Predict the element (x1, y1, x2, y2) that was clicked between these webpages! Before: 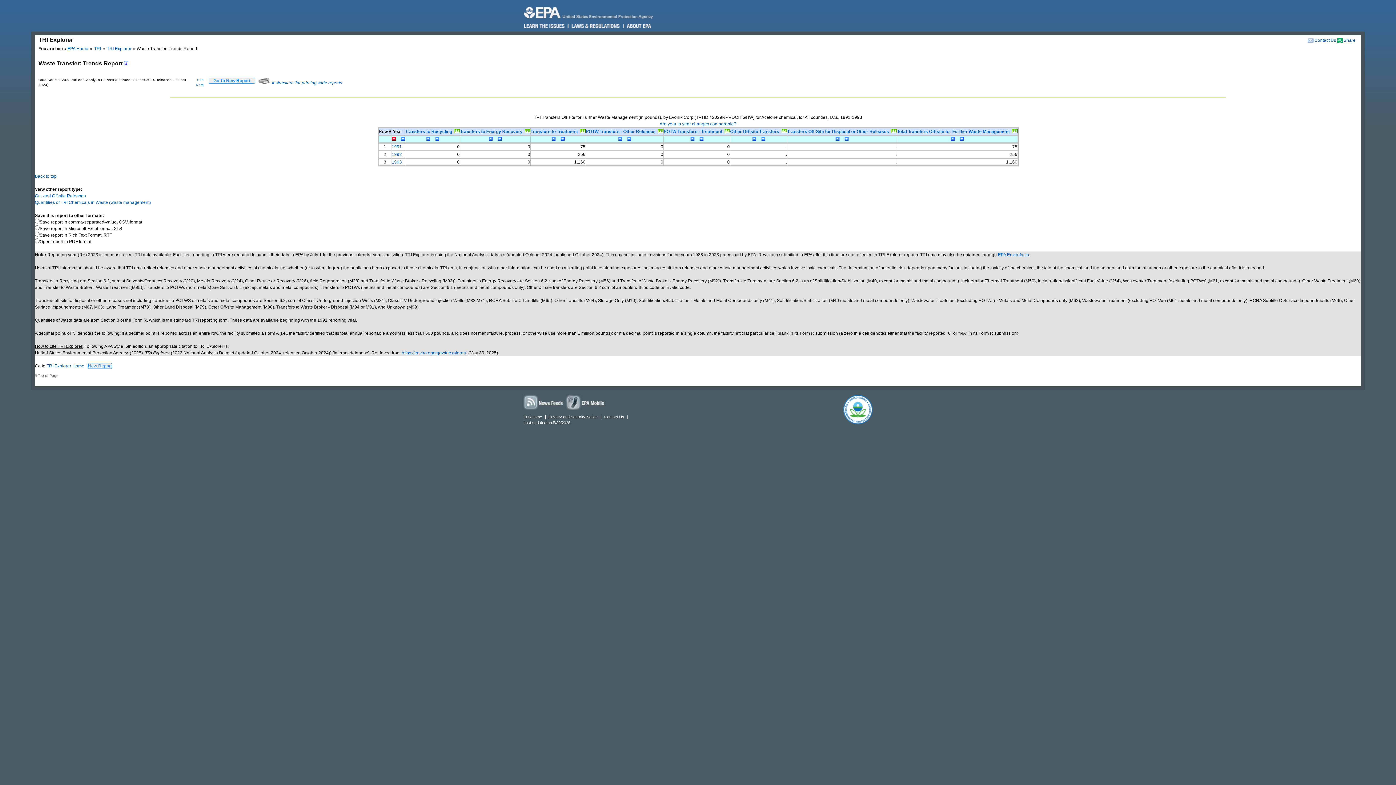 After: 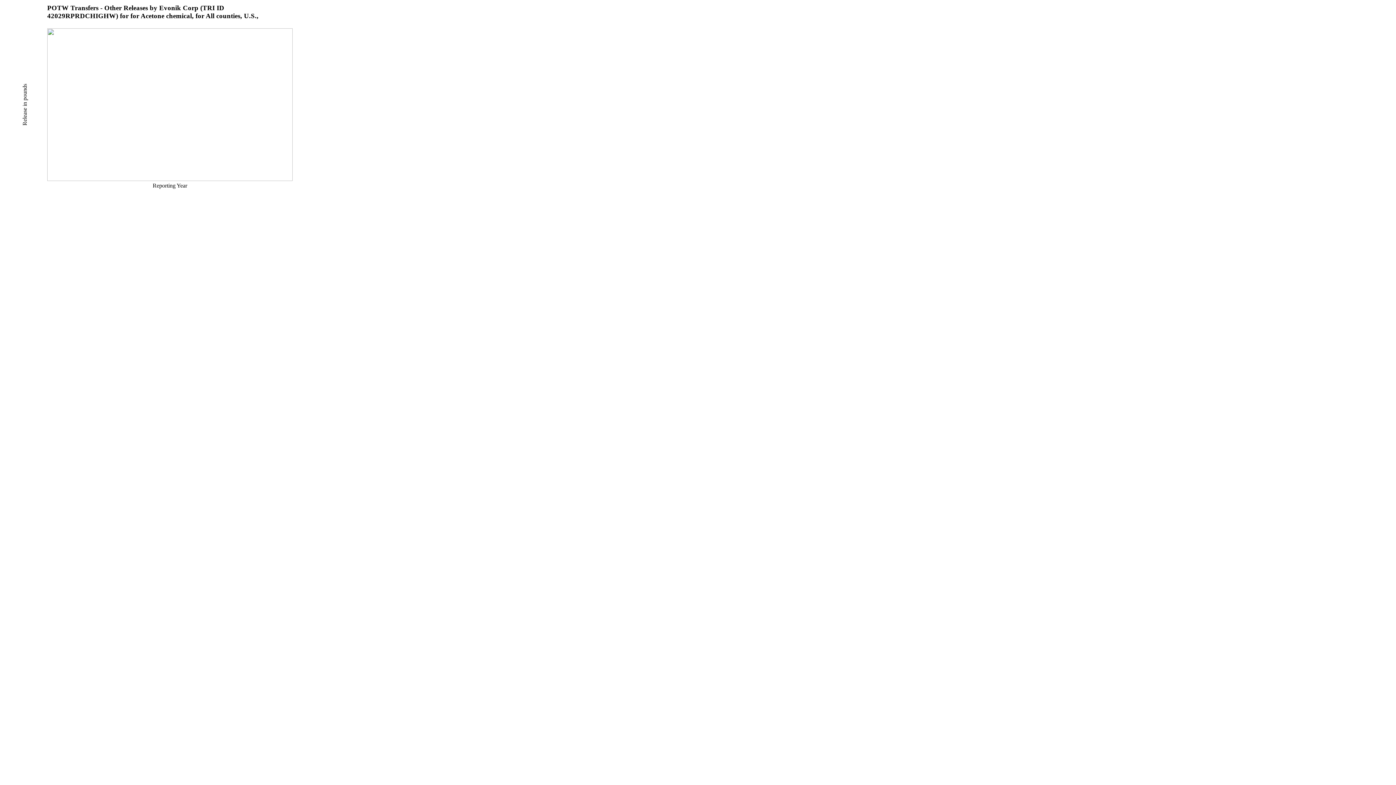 Action: bbox: (658, 129, 663, 134)